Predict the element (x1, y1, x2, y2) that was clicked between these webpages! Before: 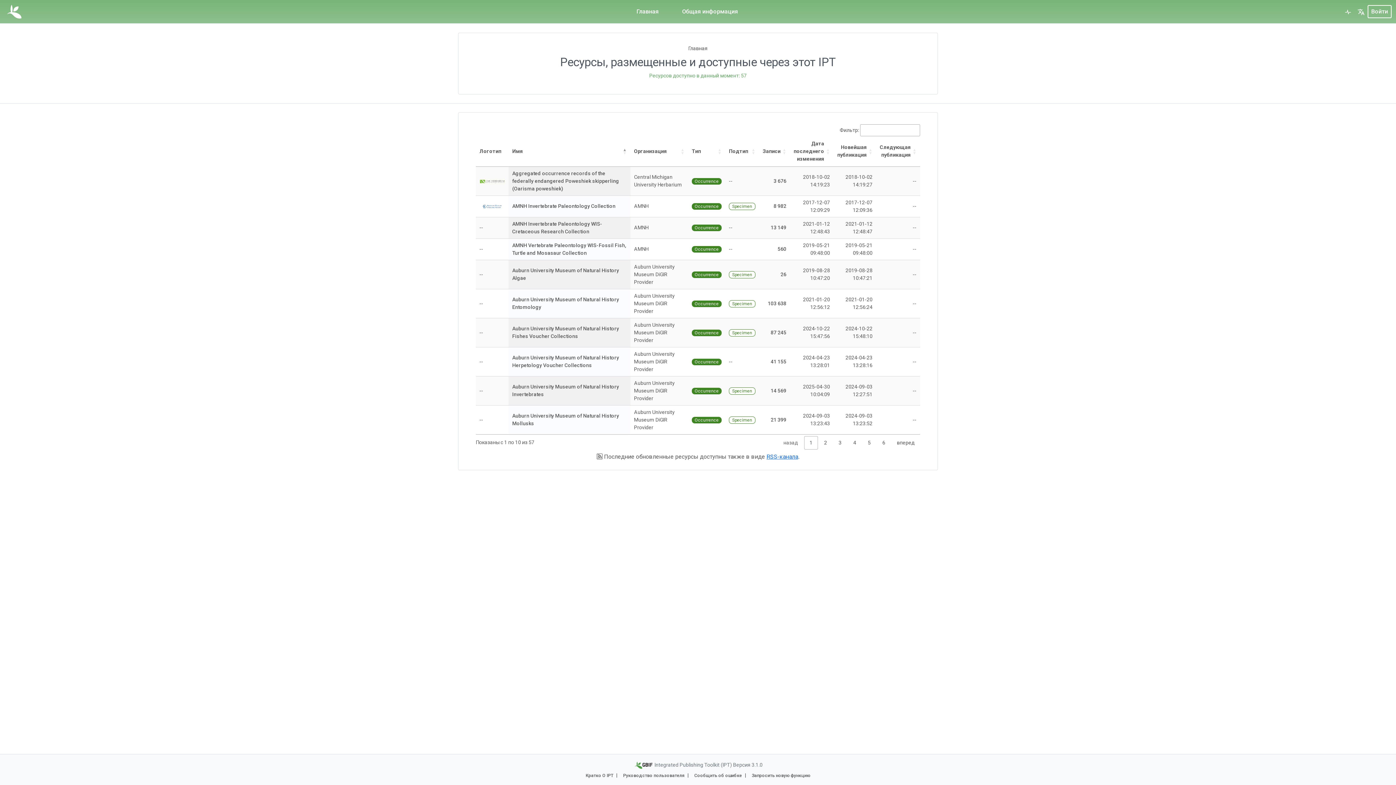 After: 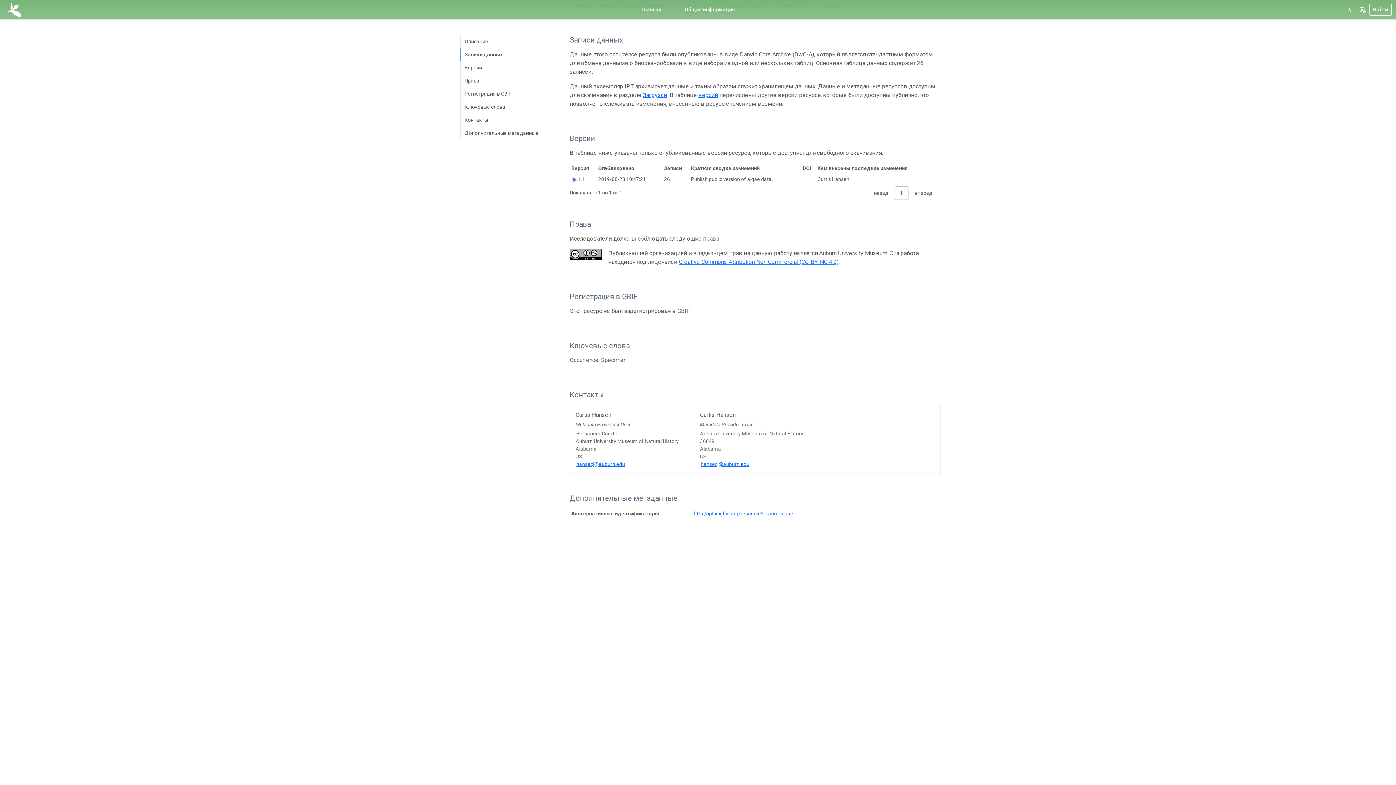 Action: label: 26 bbox: (780, 271, 786, 277)